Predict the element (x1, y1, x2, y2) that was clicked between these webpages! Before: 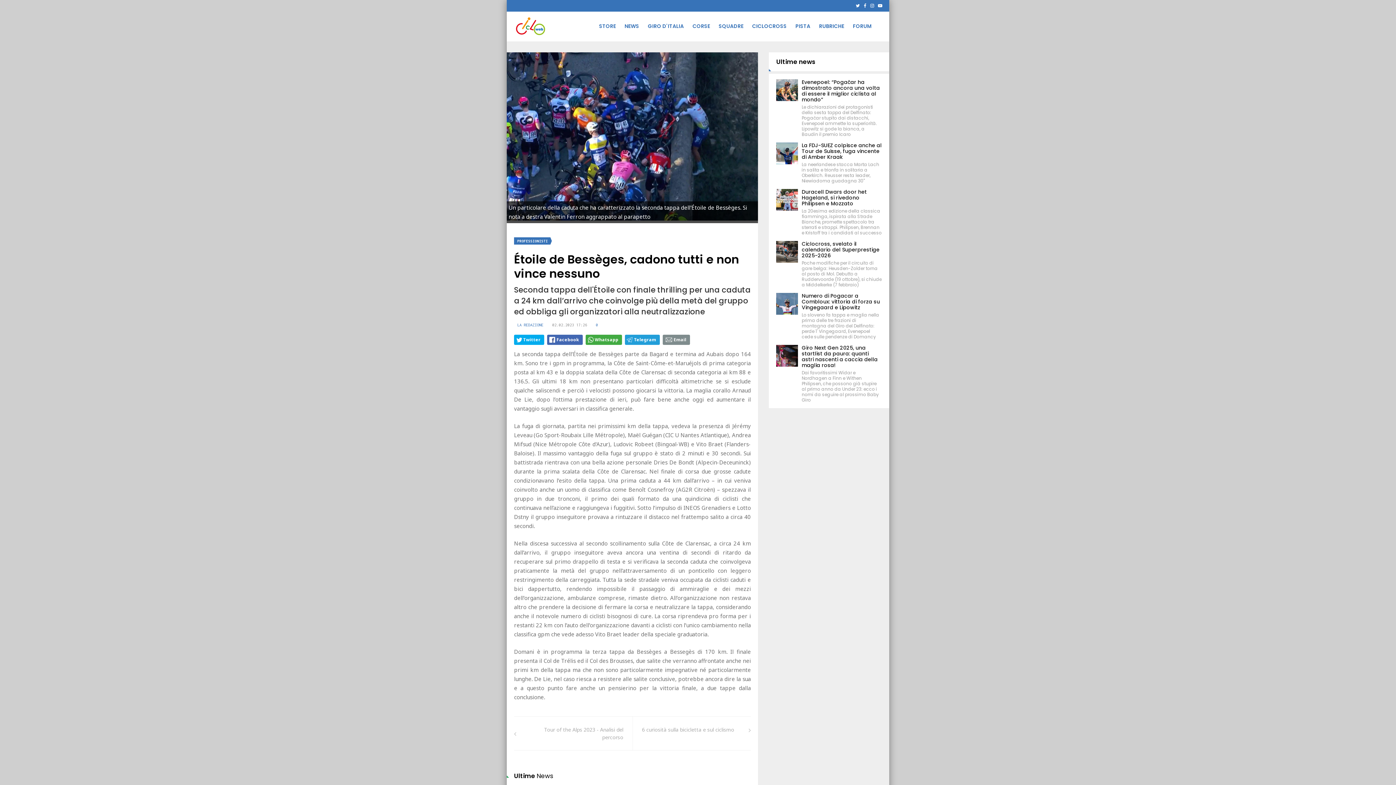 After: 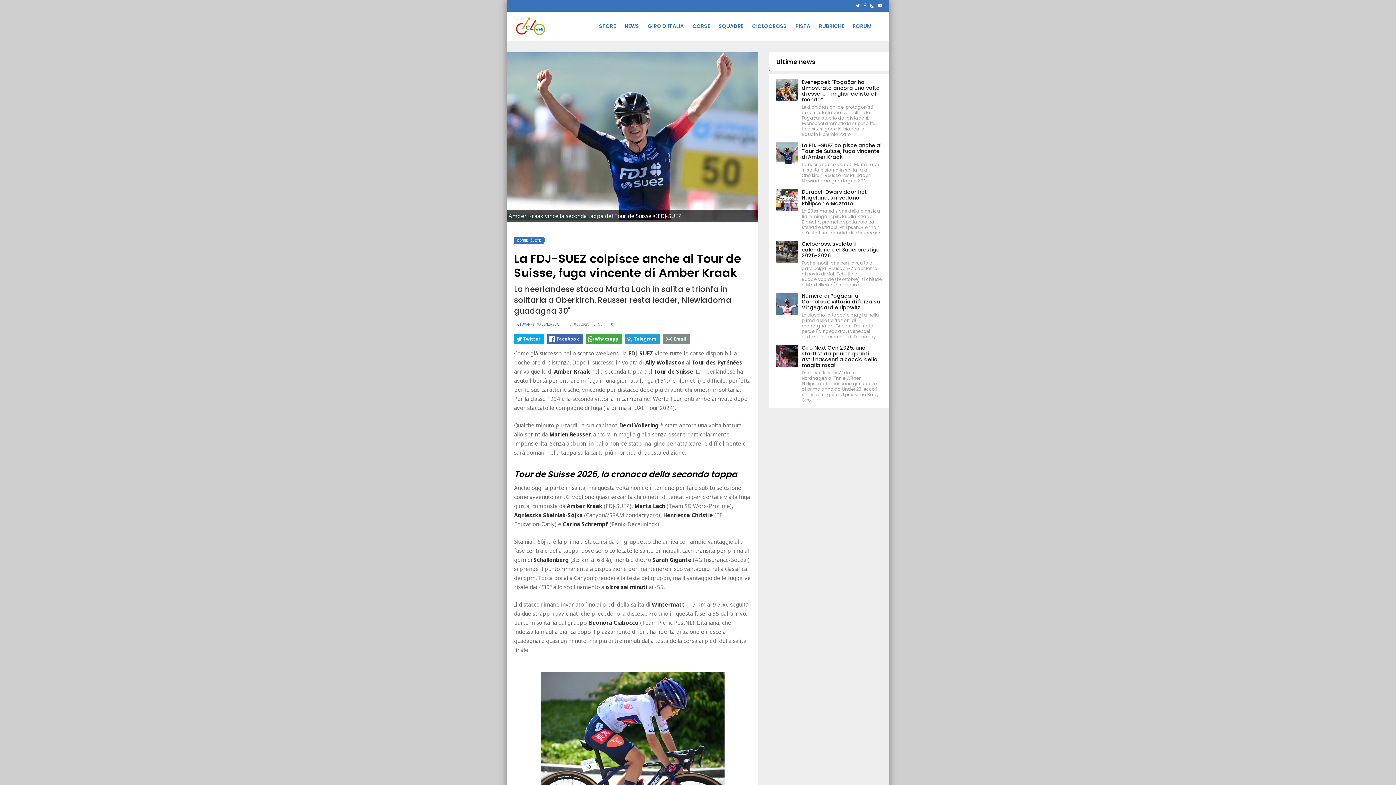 Action: bbox: (776, 142, 798, 164)